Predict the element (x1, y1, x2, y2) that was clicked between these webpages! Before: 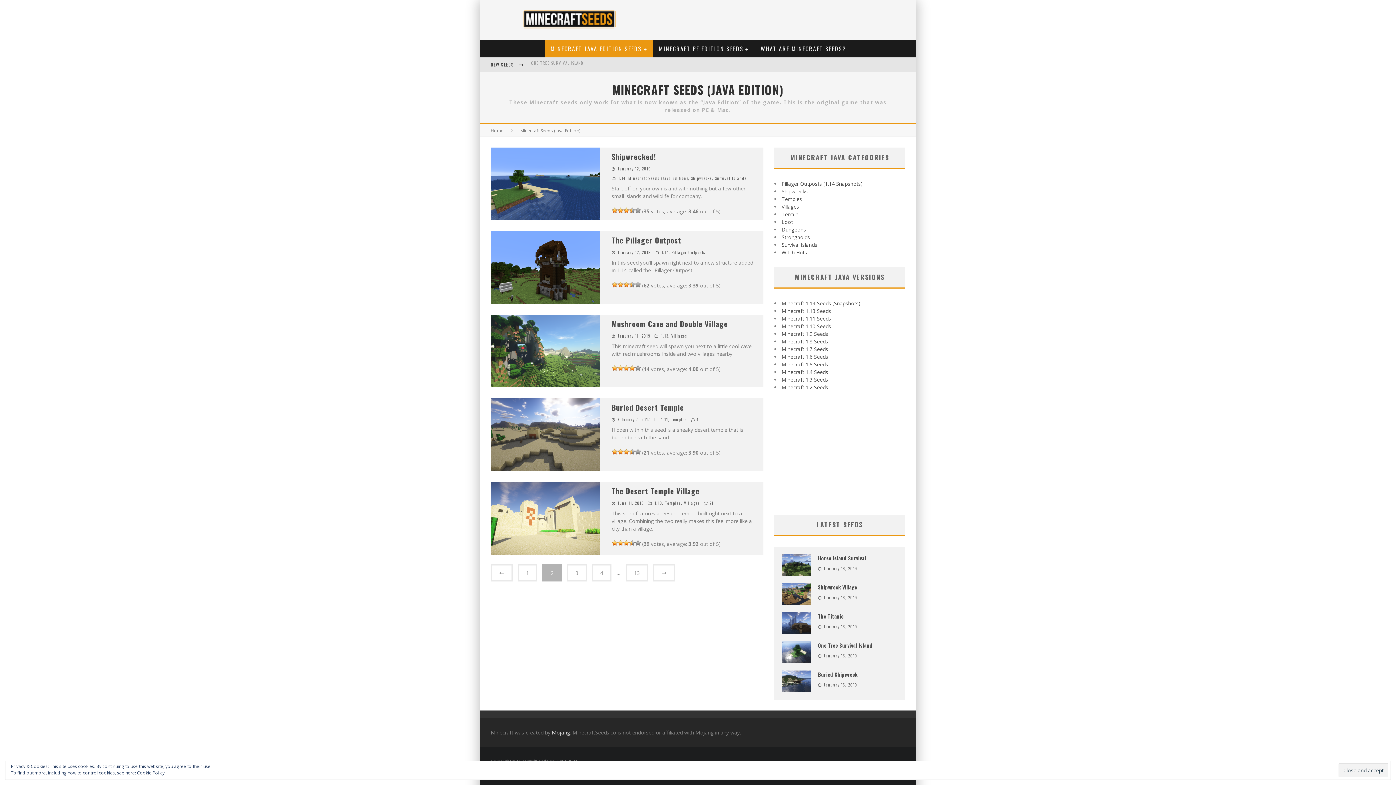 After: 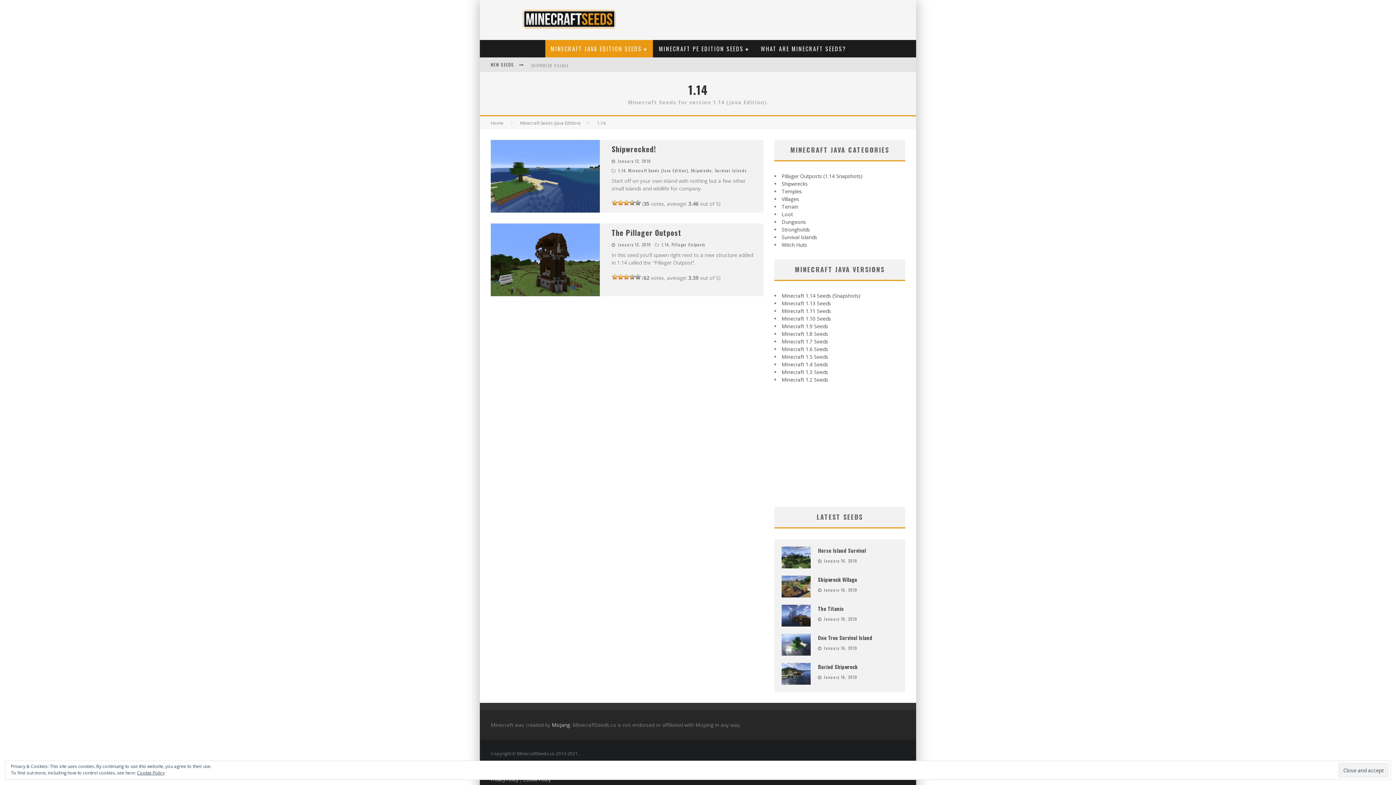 Action: label: 1.14 bbox: (661, 249, 668, 255)